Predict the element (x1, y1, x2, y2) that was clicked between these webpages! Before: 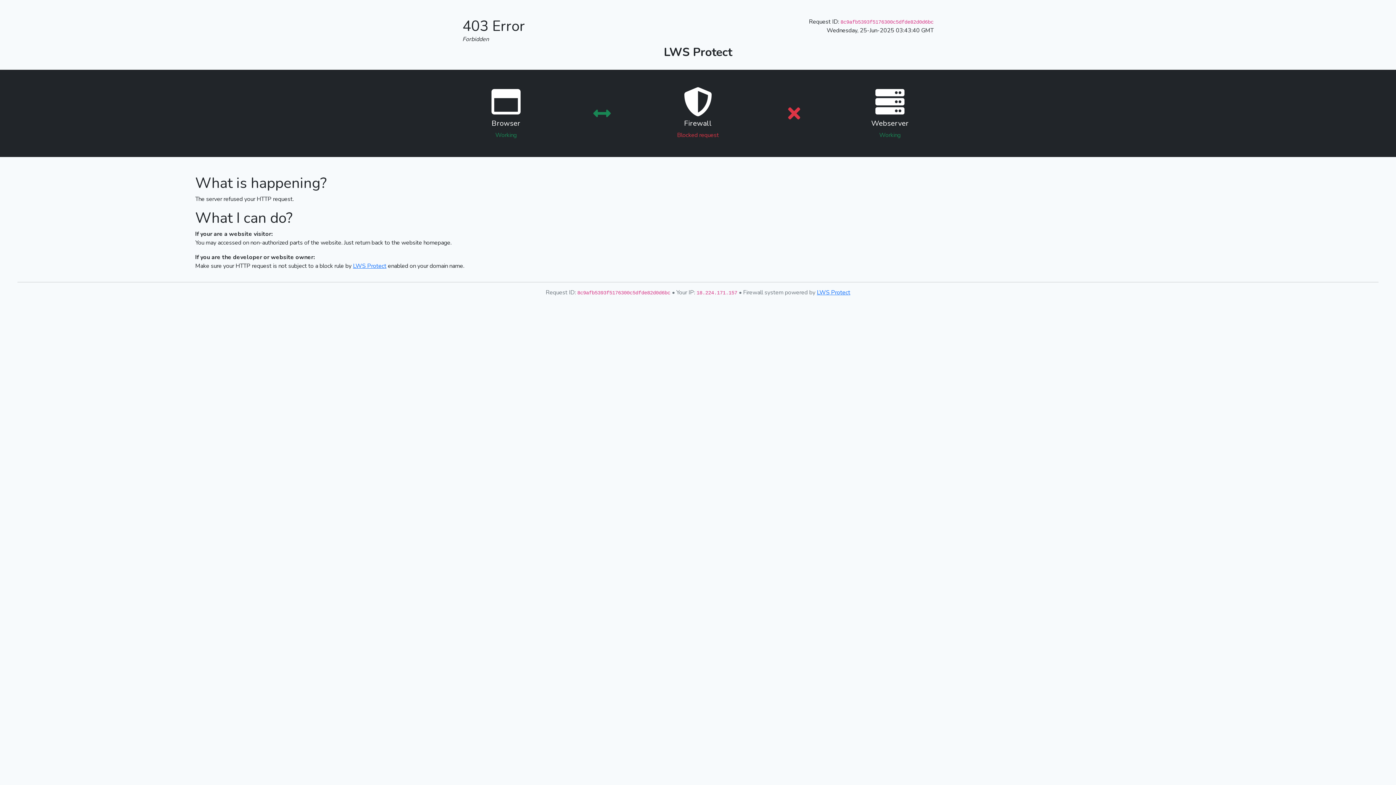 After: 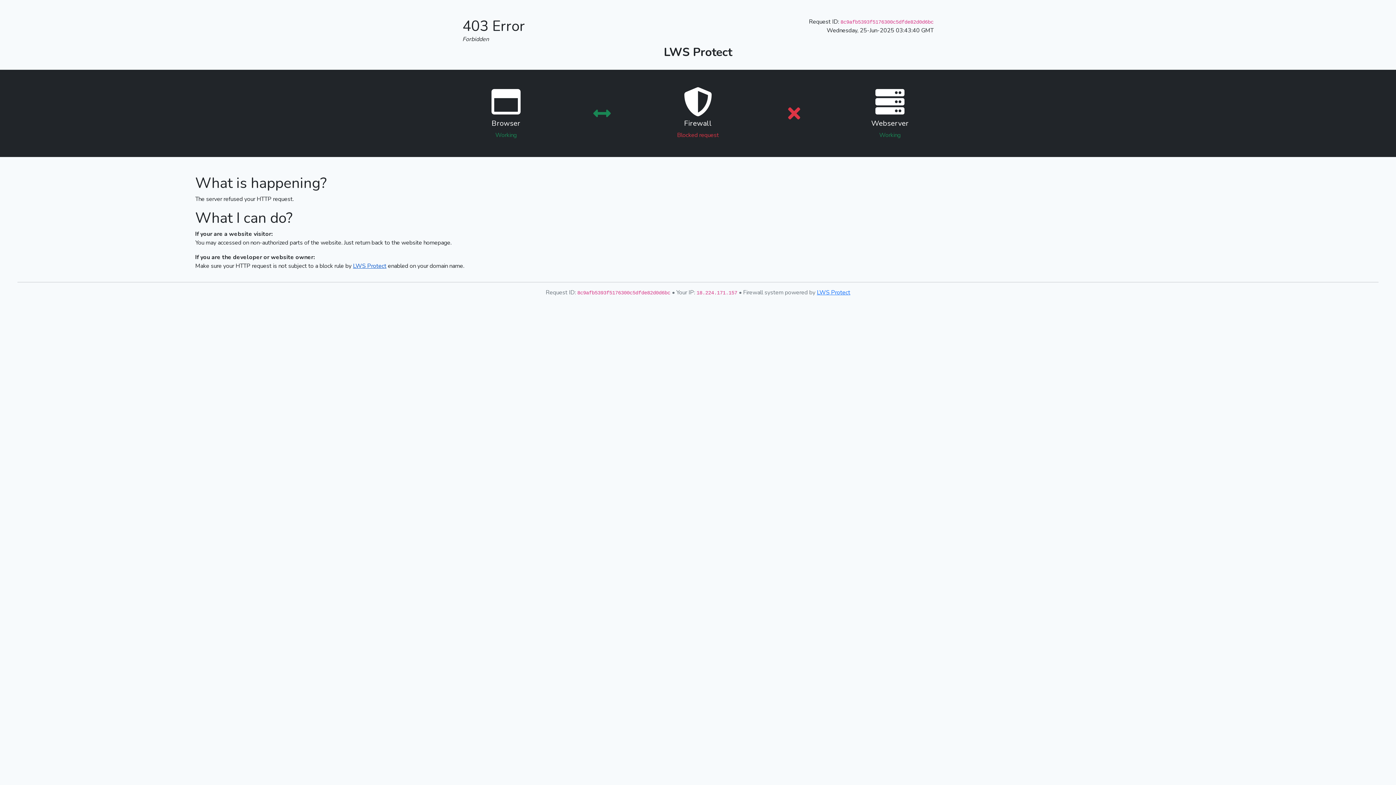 Action: bbox: (353, 262, 386, 270) label: LWS Protect